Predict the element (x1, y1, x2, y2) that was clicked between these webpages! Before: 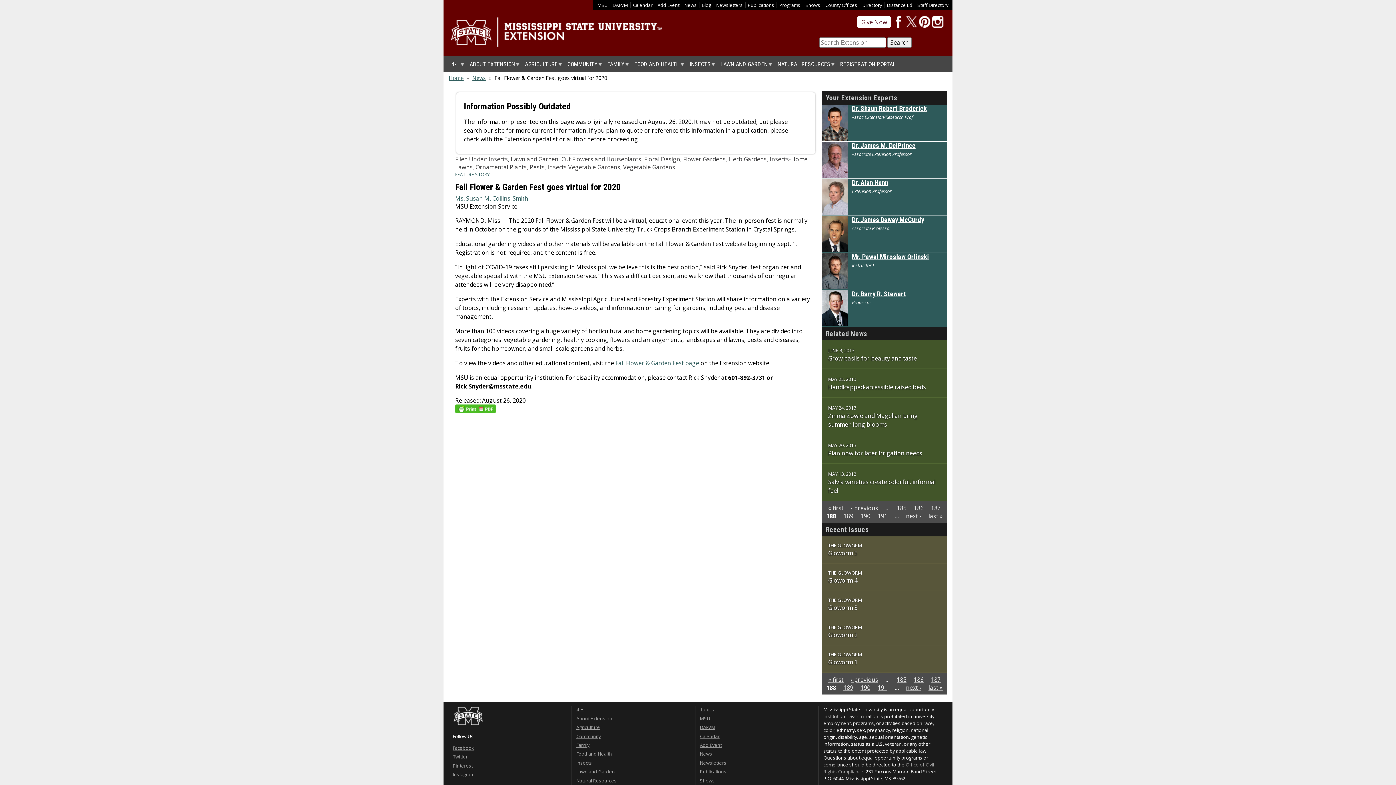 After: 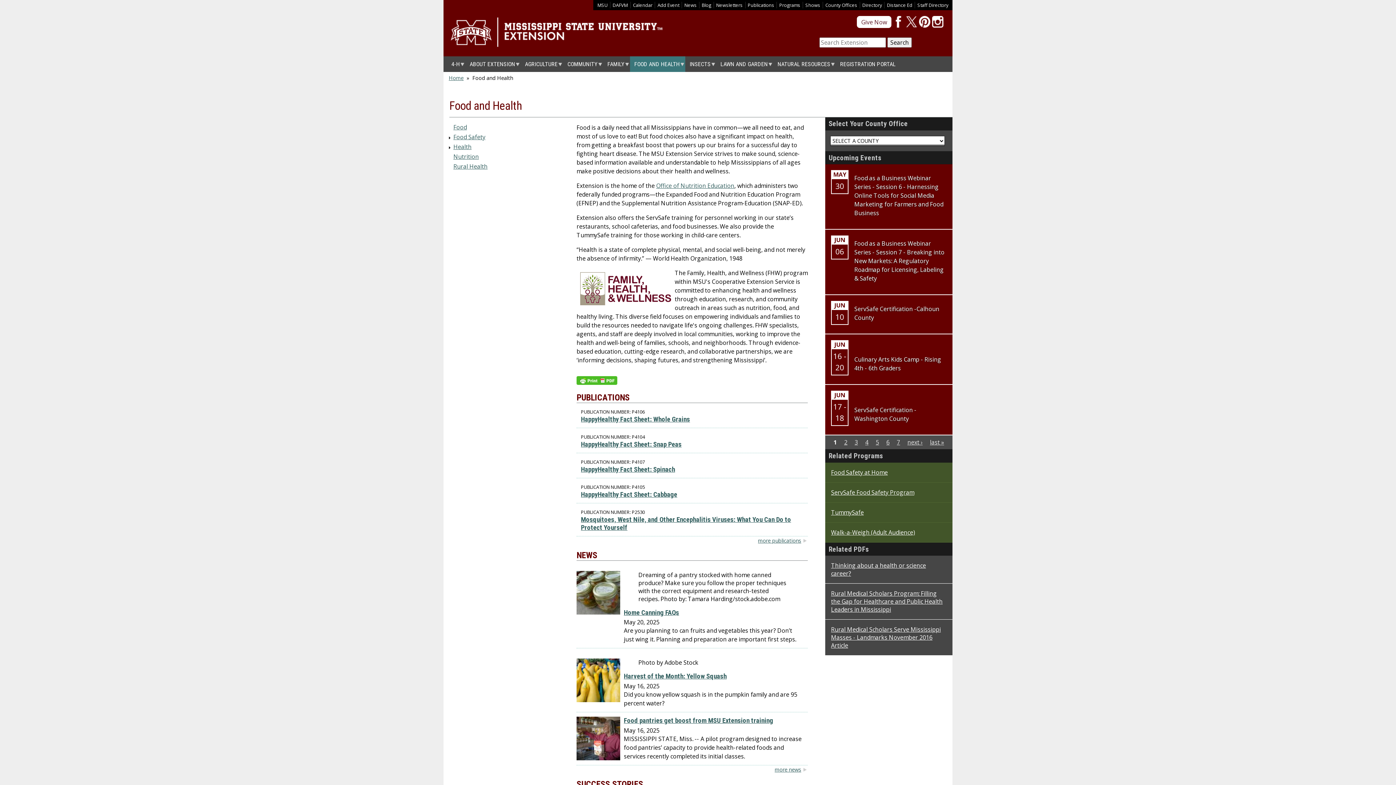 Action: label: Food and Health bbox: (576, 751, 612, 757)